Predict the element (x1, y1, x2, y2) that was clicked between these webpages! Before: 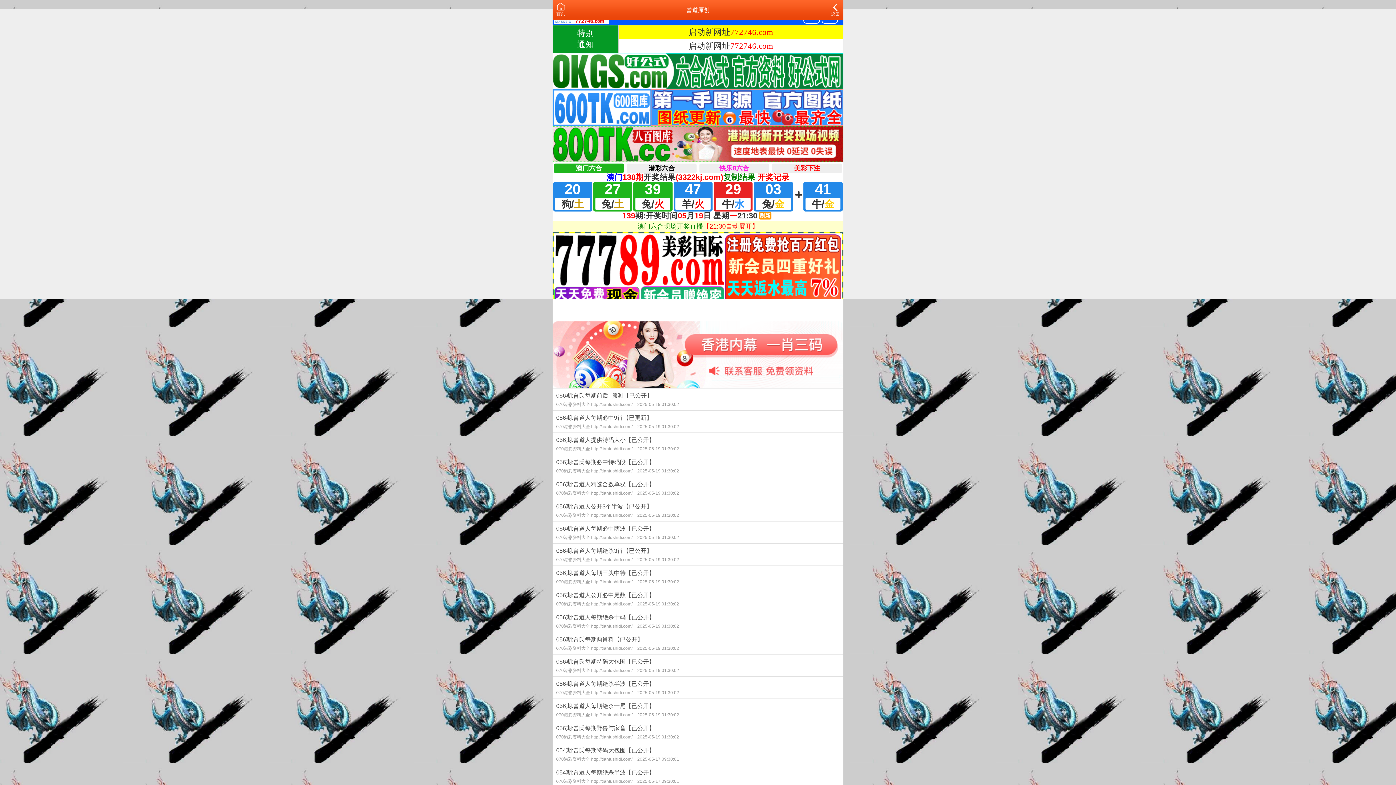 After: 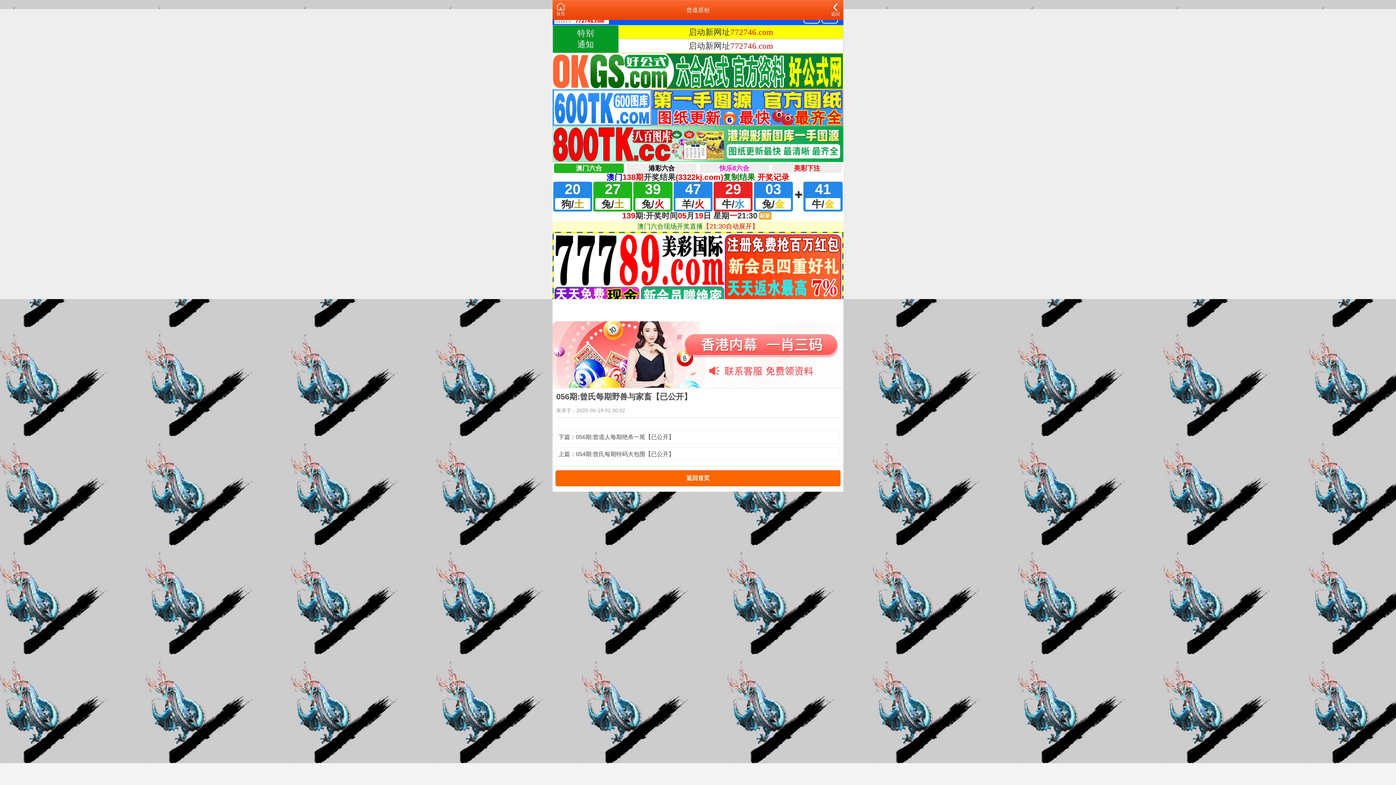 Action: bbox: (552, 721, 843, 743) label: 056期:曾氏每期野兽与家畜【已公开】
070港彩资料大全 http://tianfushidi.com/ 2025-05-19 01:30:02